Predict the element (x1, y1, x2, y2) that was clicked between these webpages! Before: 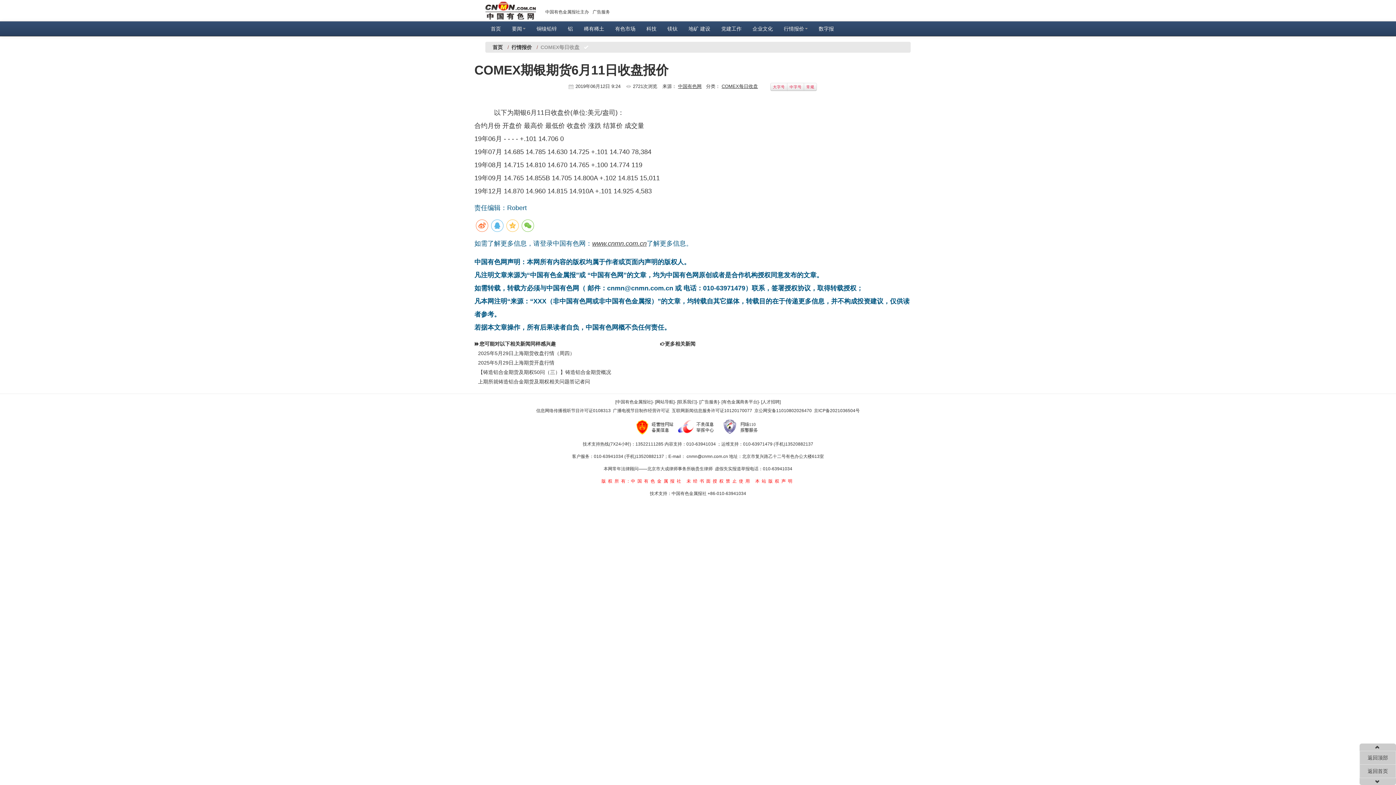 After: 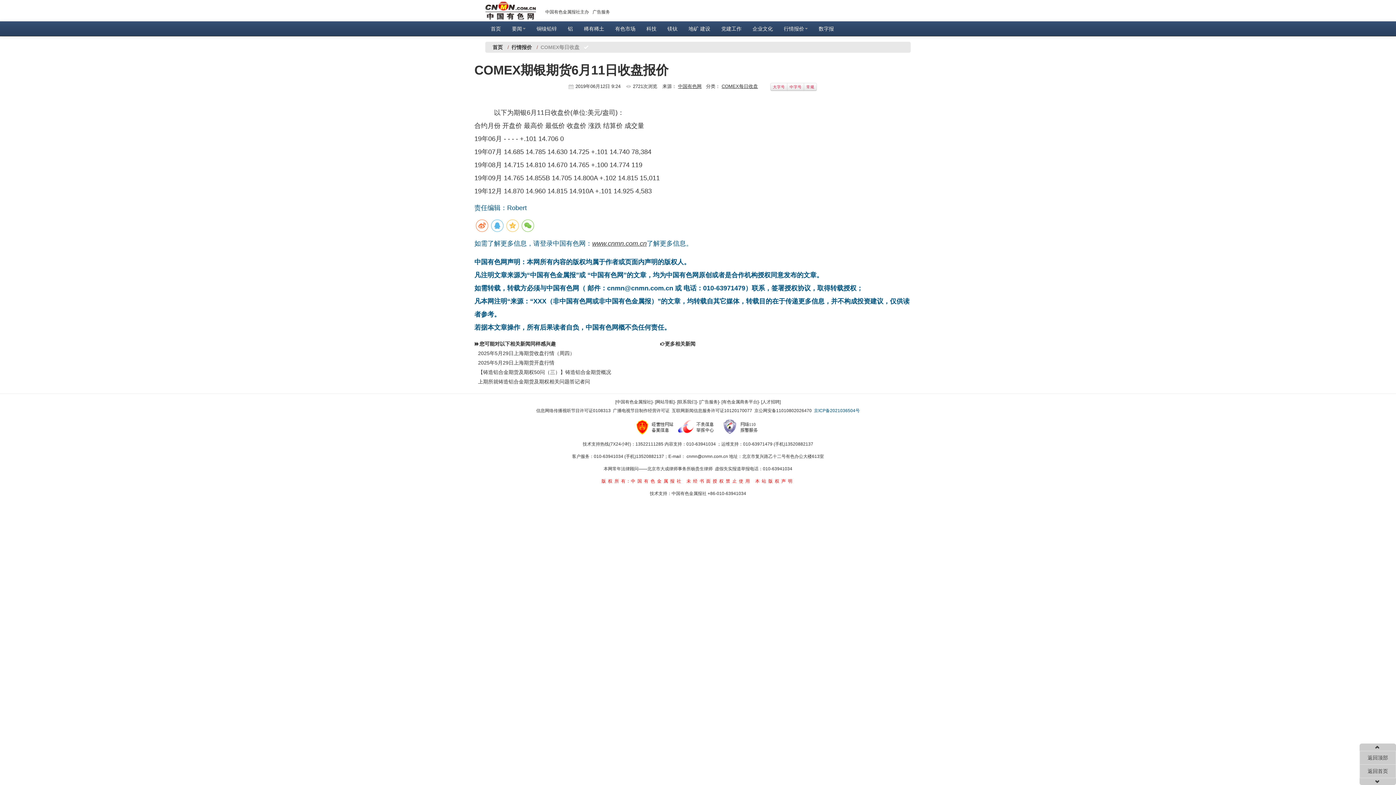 Action: bbox: (814, 408, 860, 413) label: 京ICP备2021036504号